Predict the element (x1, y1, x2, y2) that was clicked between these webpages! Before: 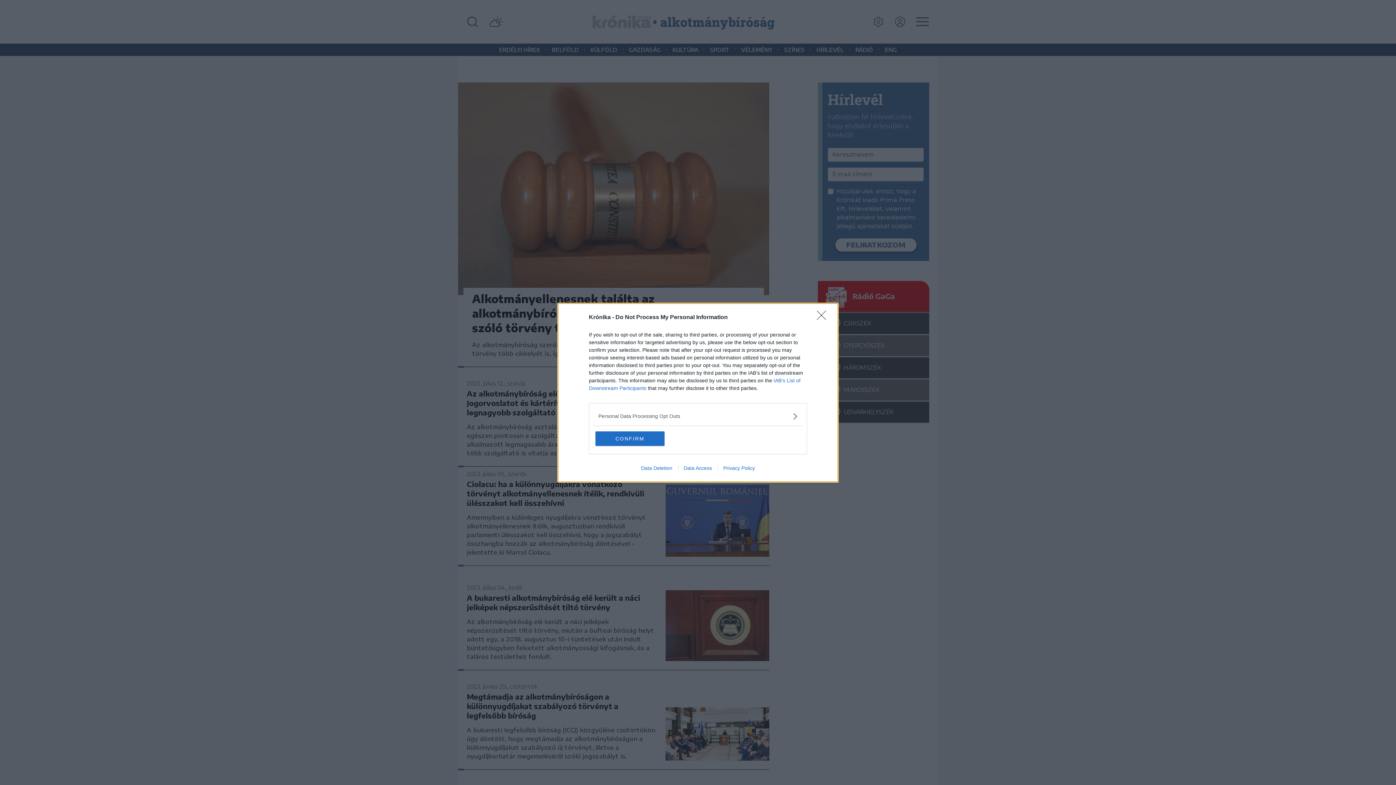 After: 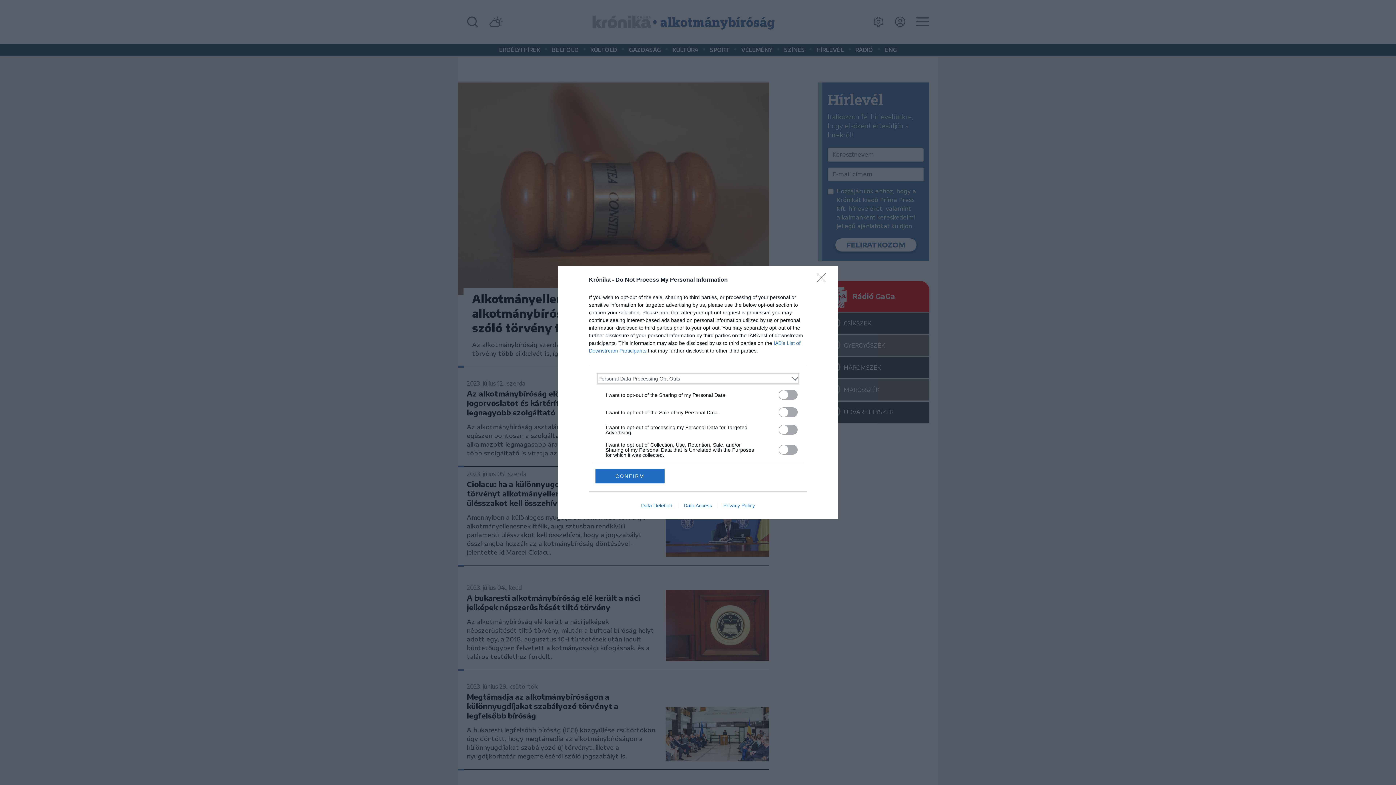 Action: label: Opt-Outs bbox: (598, 412, 797, 420)